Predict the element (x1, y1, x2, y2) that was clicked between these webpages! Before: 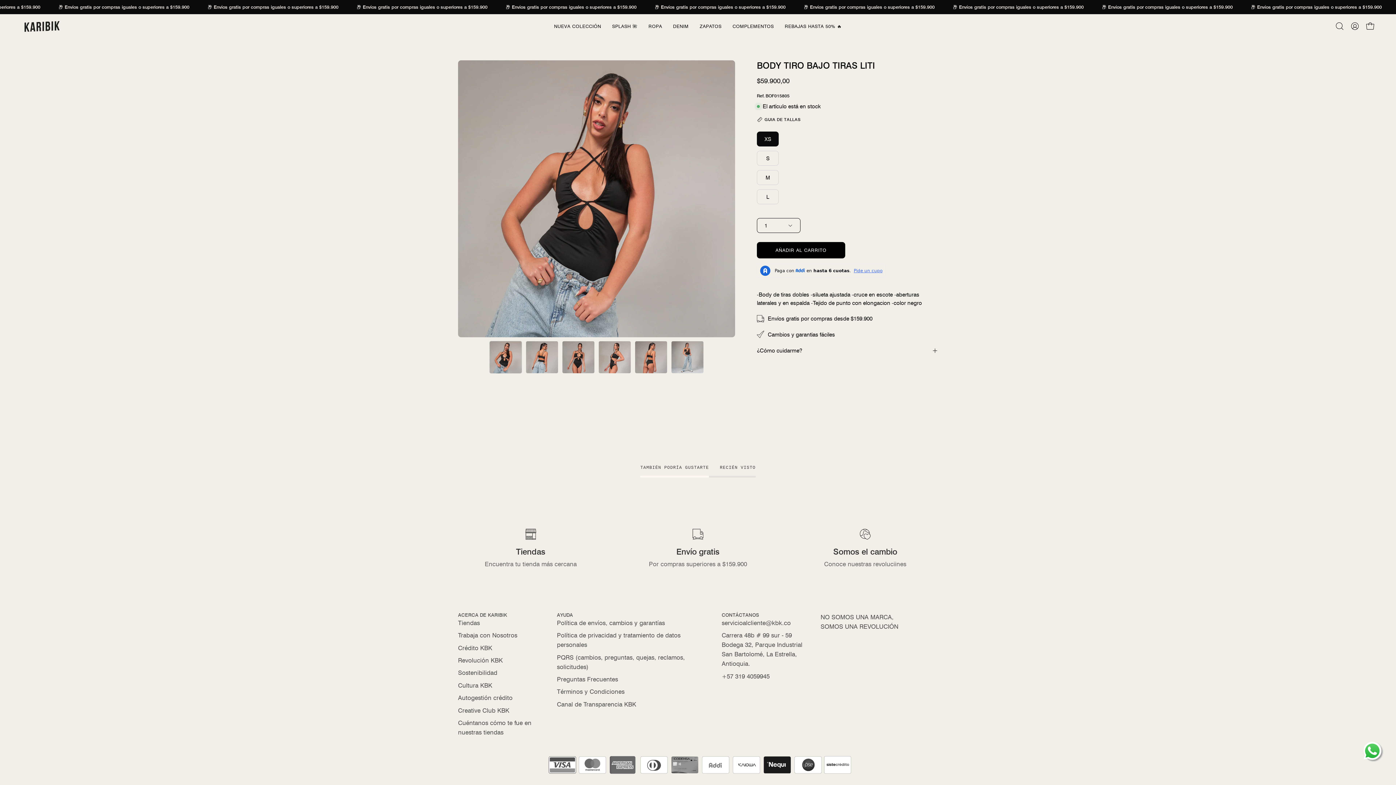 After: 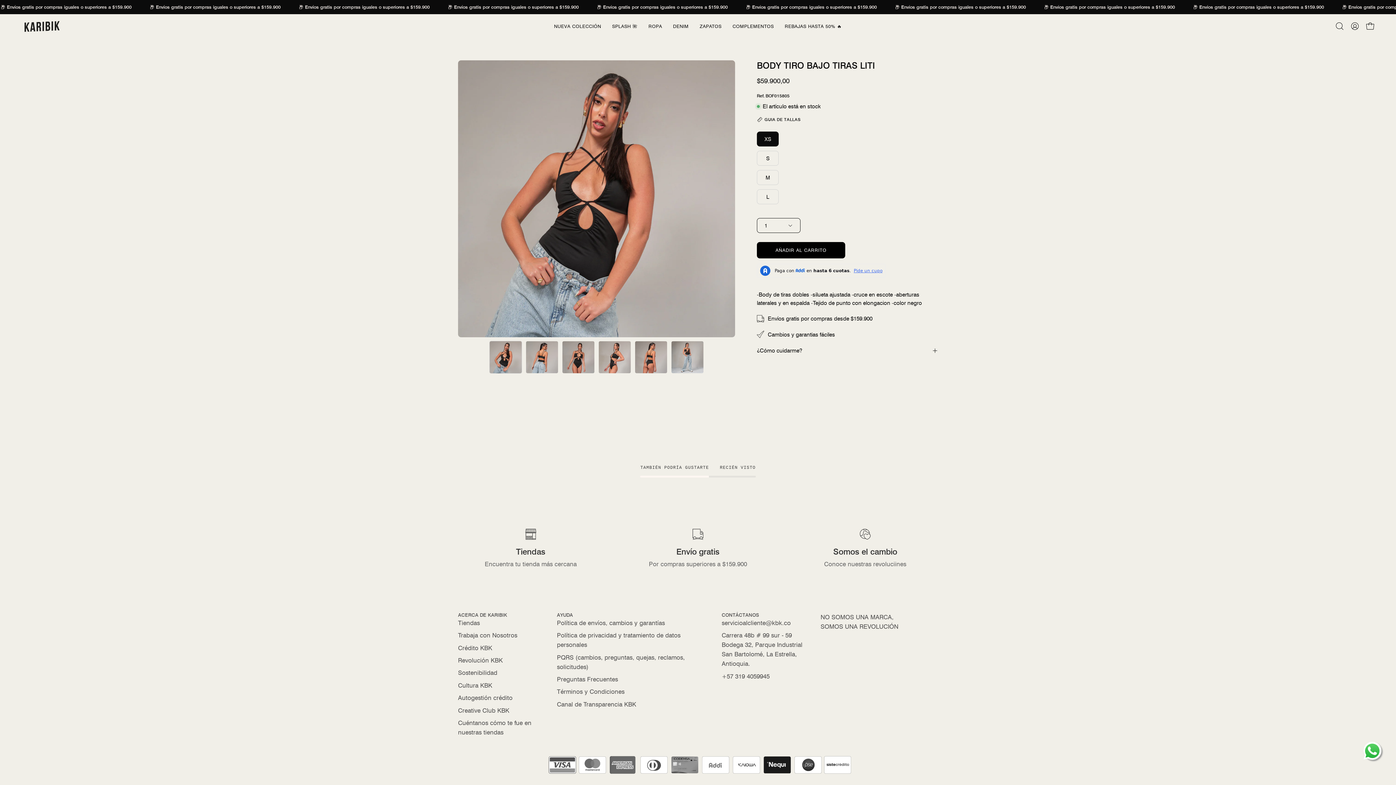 Action: label: ACERCA DE KARIBIK bbox: (458, 612, 507, 618)